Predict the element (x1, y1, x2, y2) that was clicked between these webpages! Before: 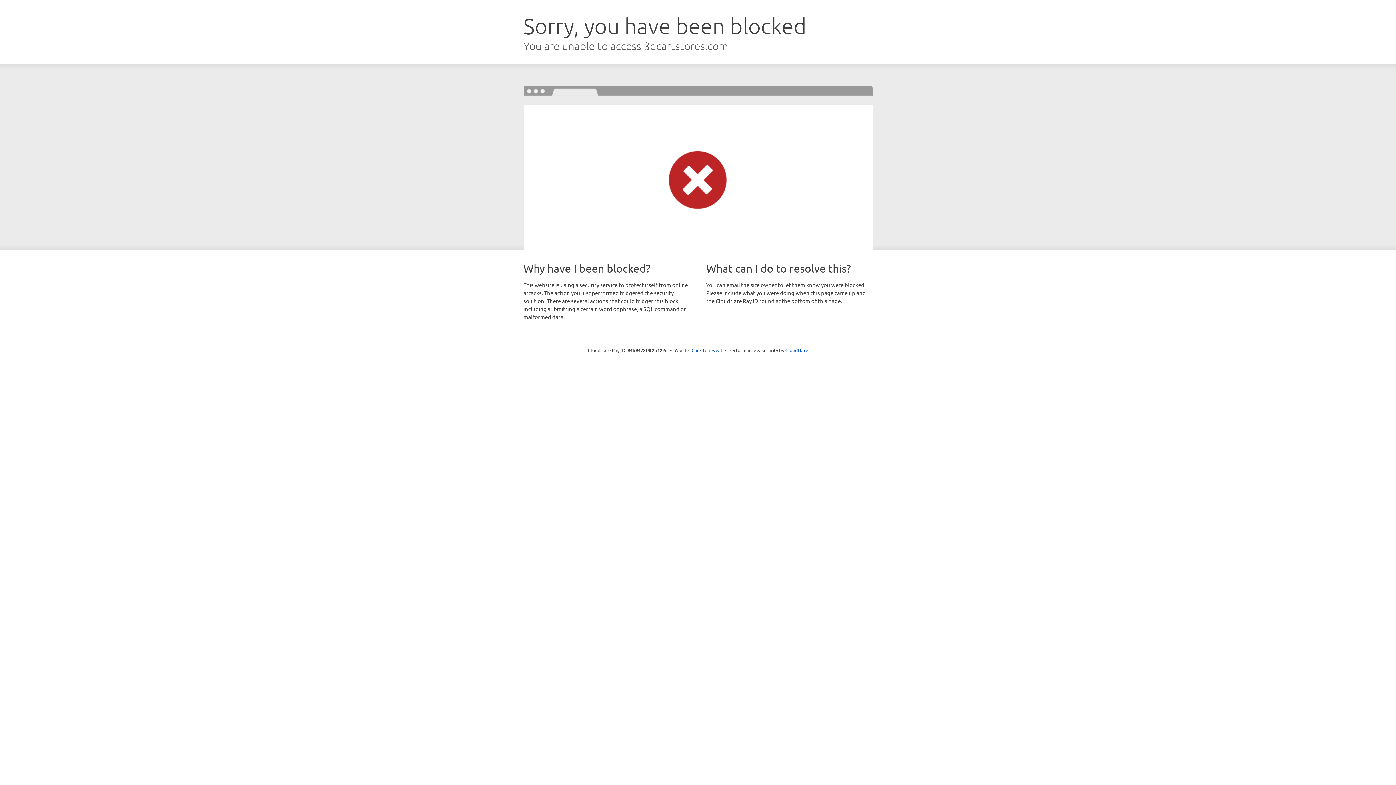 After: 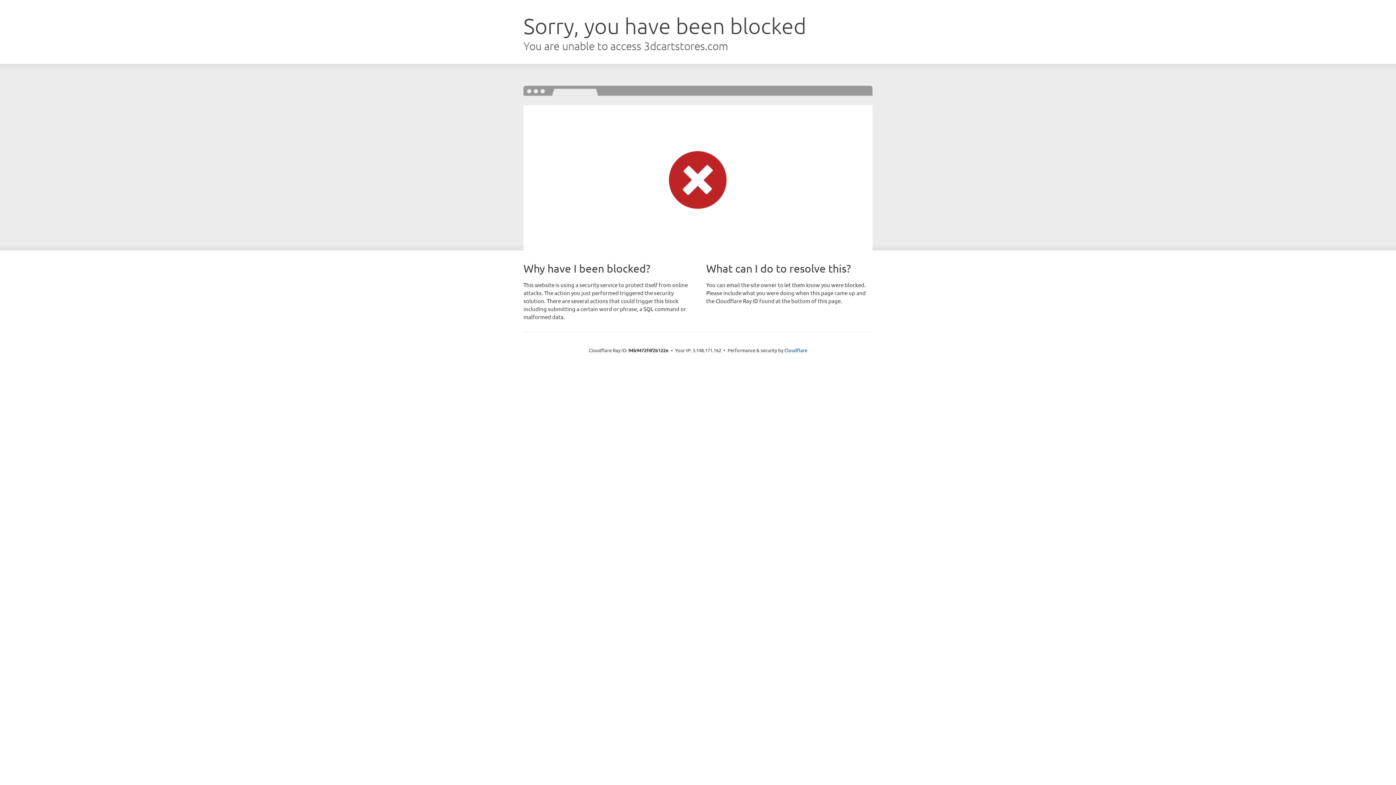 Action: label: Click to reveal bbox: (691, 346, 722, 353)